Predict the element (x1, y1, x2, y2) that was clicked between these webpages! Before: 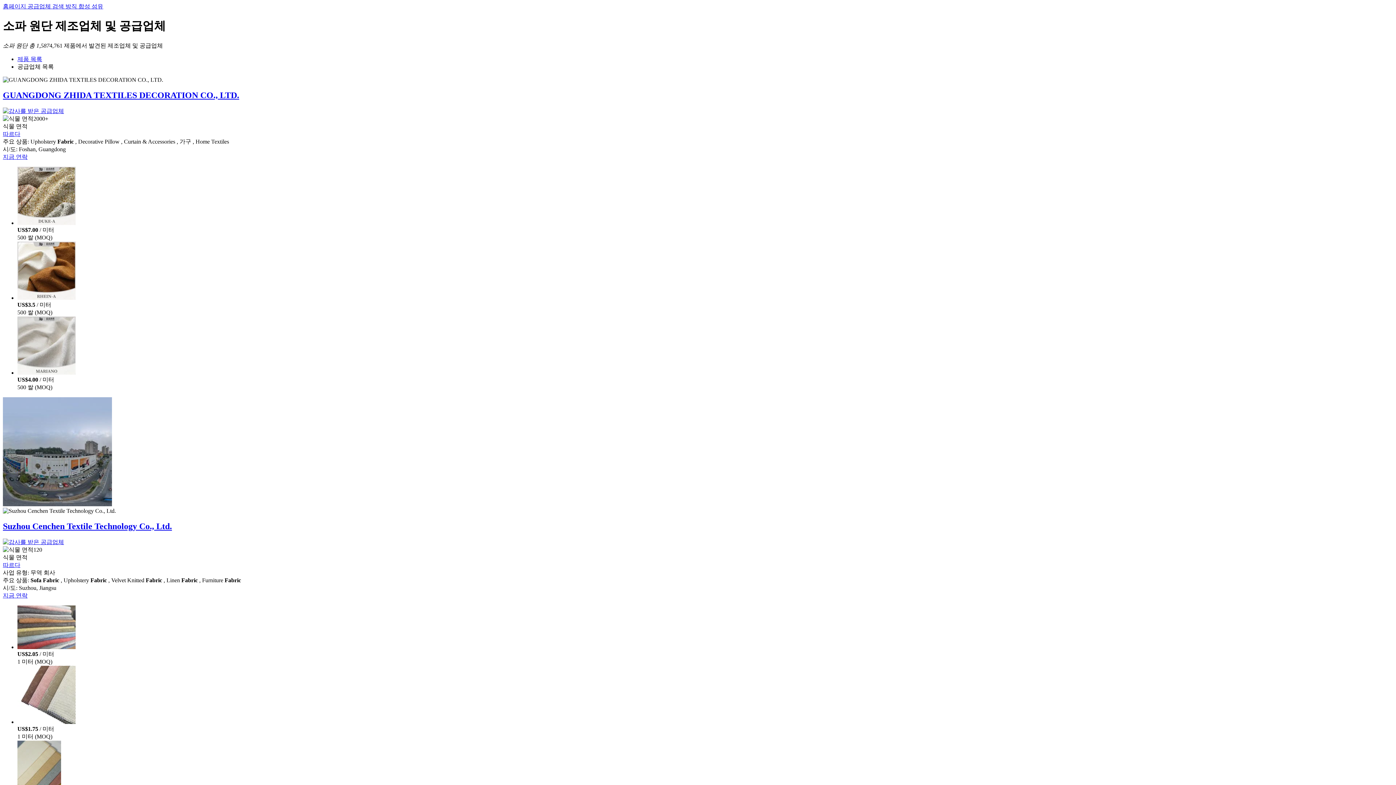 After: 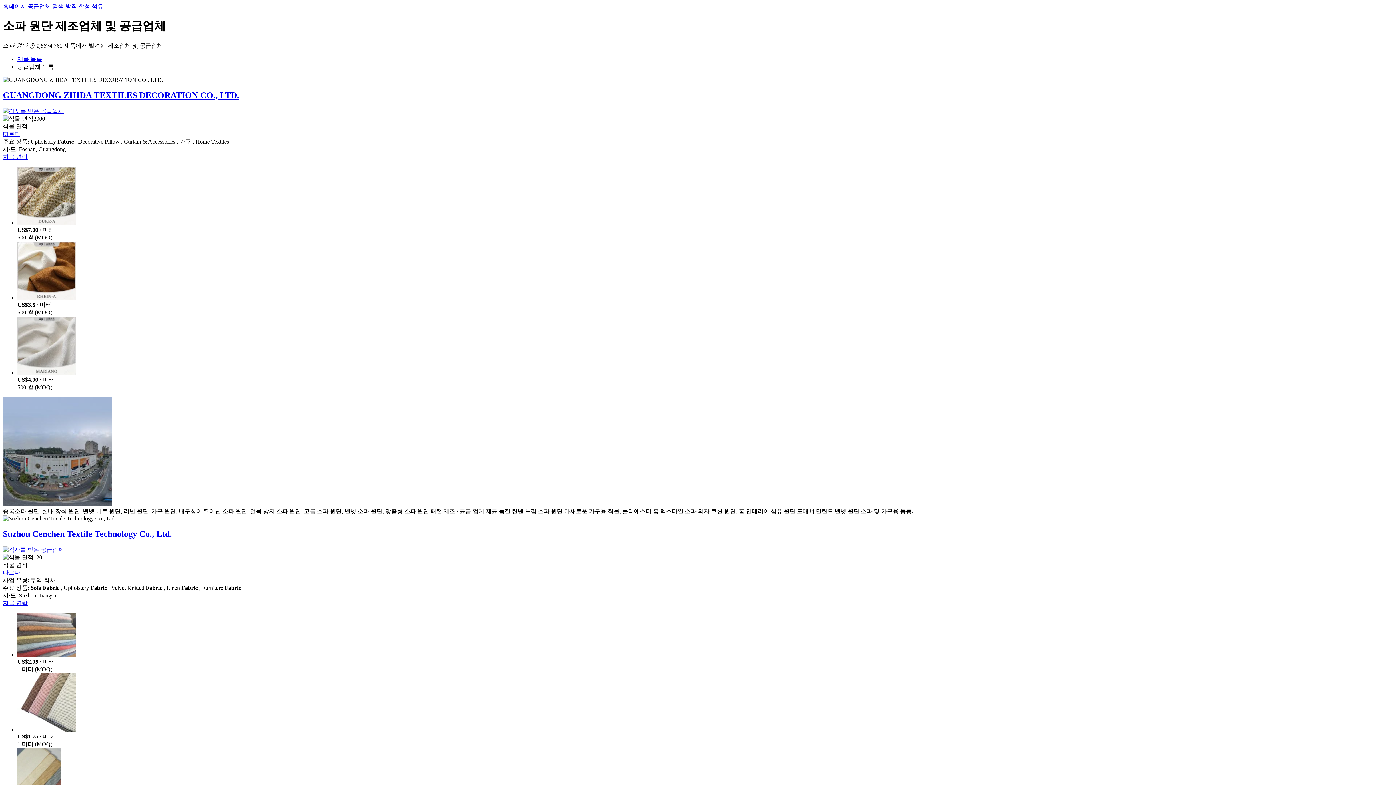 Action: bbox: (2, 521, 172, 531) label: Suzhou Cenchen Textile Technology Co., Ltd.